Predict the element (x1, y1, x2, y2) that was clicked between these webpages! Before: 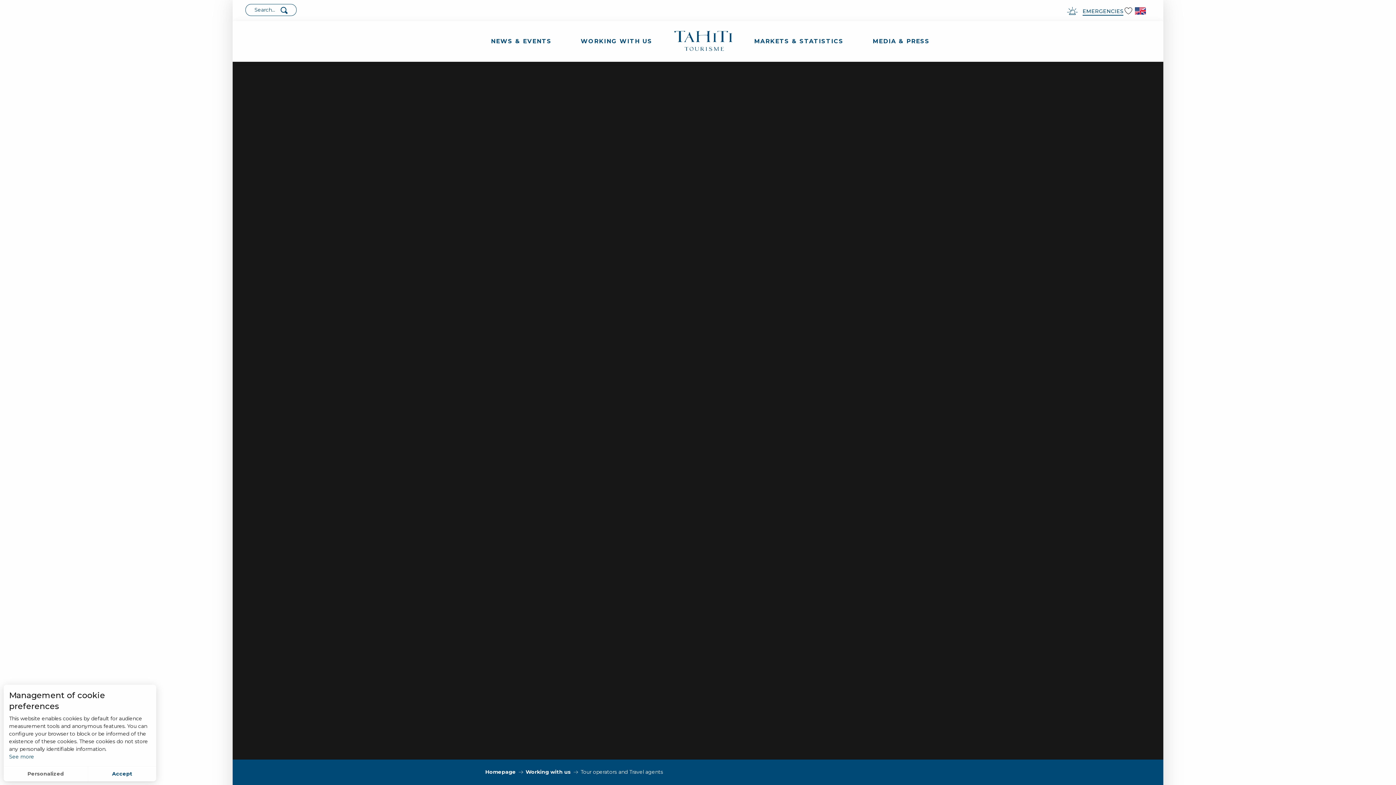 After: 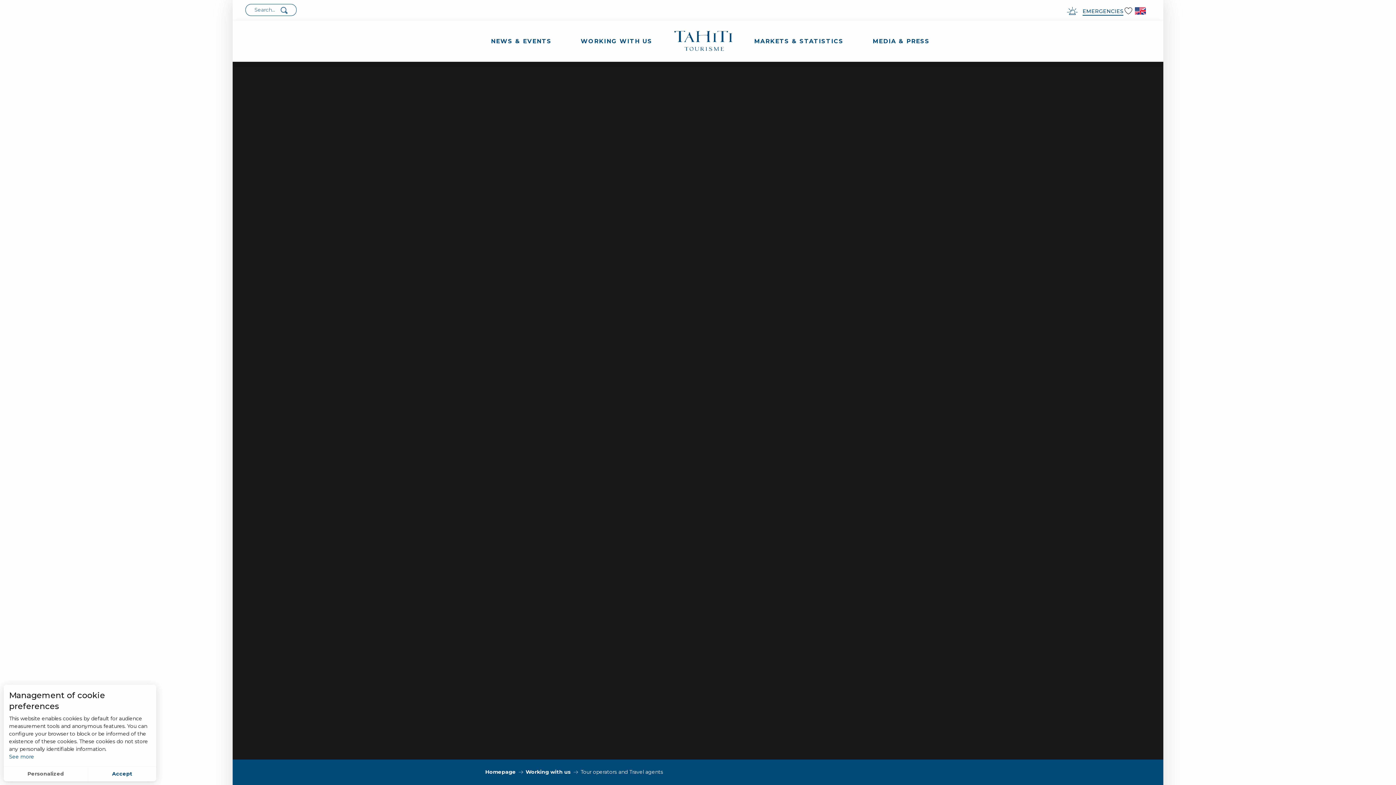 Action: label: Search bbox: (245, 4, 296, 15)